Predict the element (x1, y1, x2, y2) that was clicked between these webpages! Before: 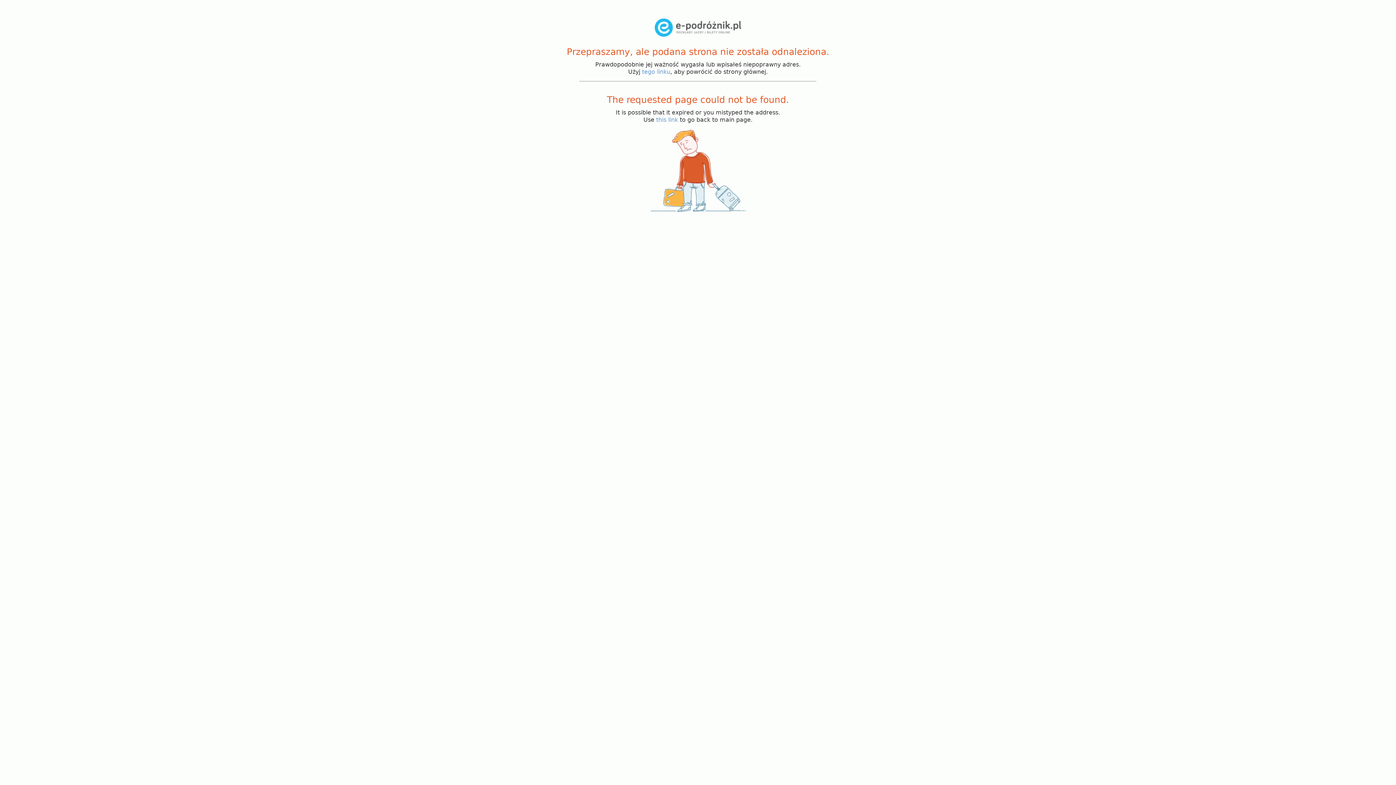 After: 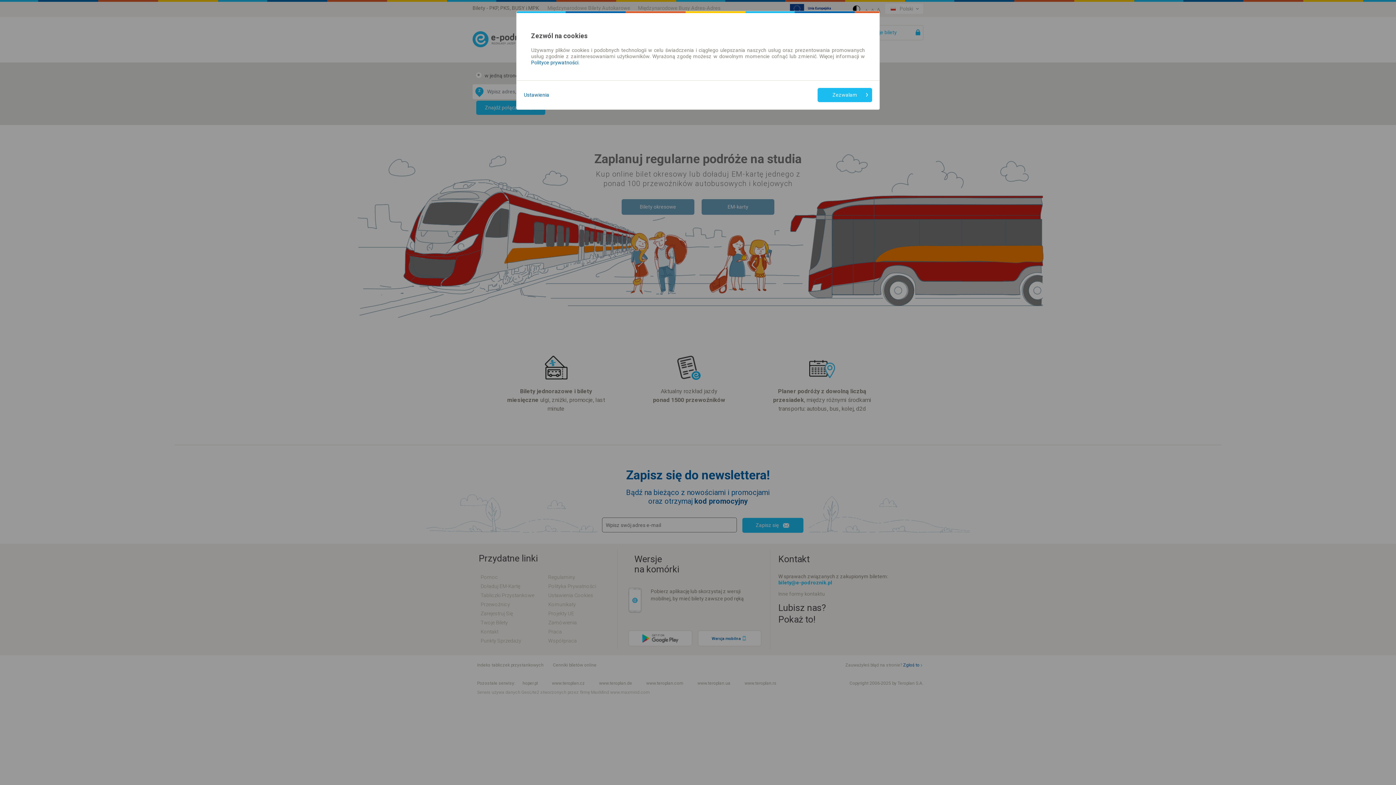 Action: bbox: (654, 31, 741, 38)